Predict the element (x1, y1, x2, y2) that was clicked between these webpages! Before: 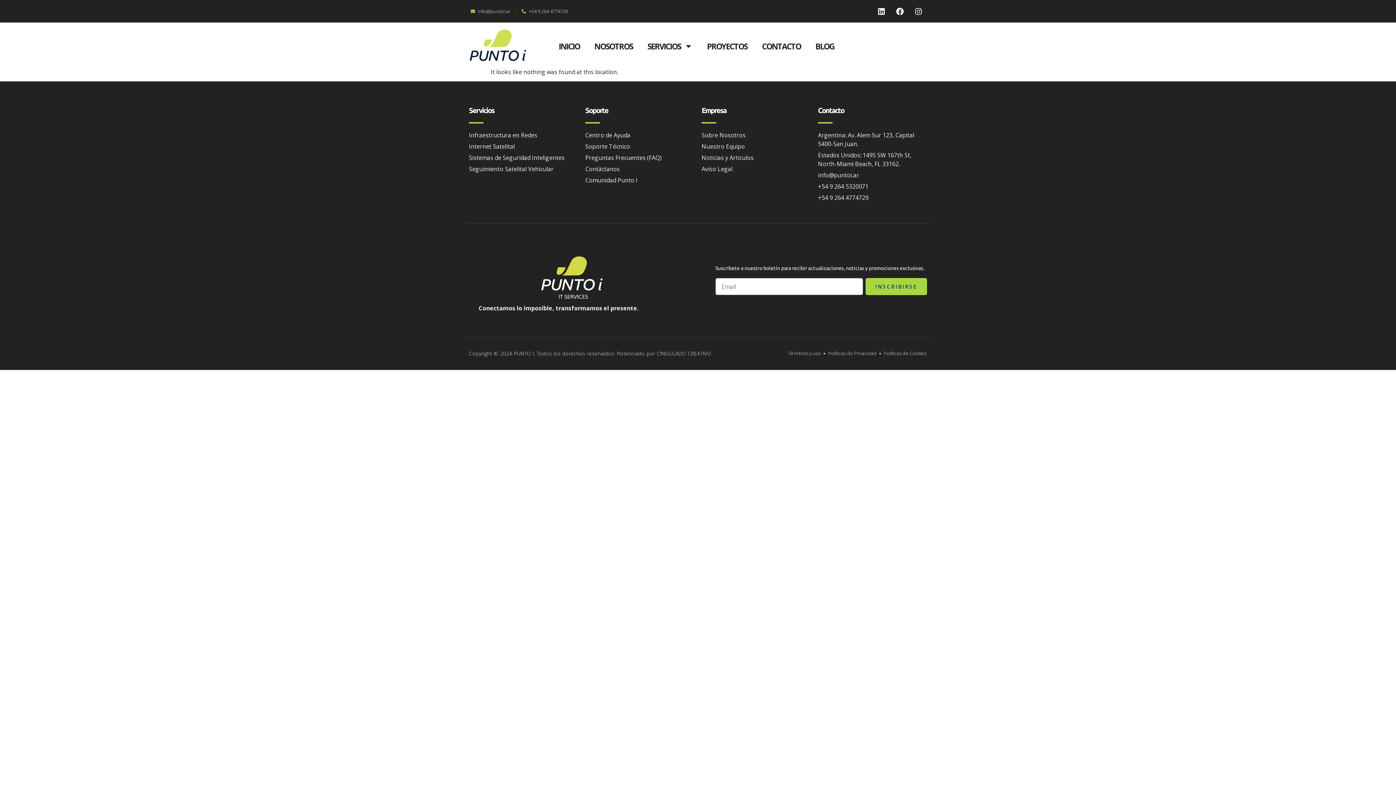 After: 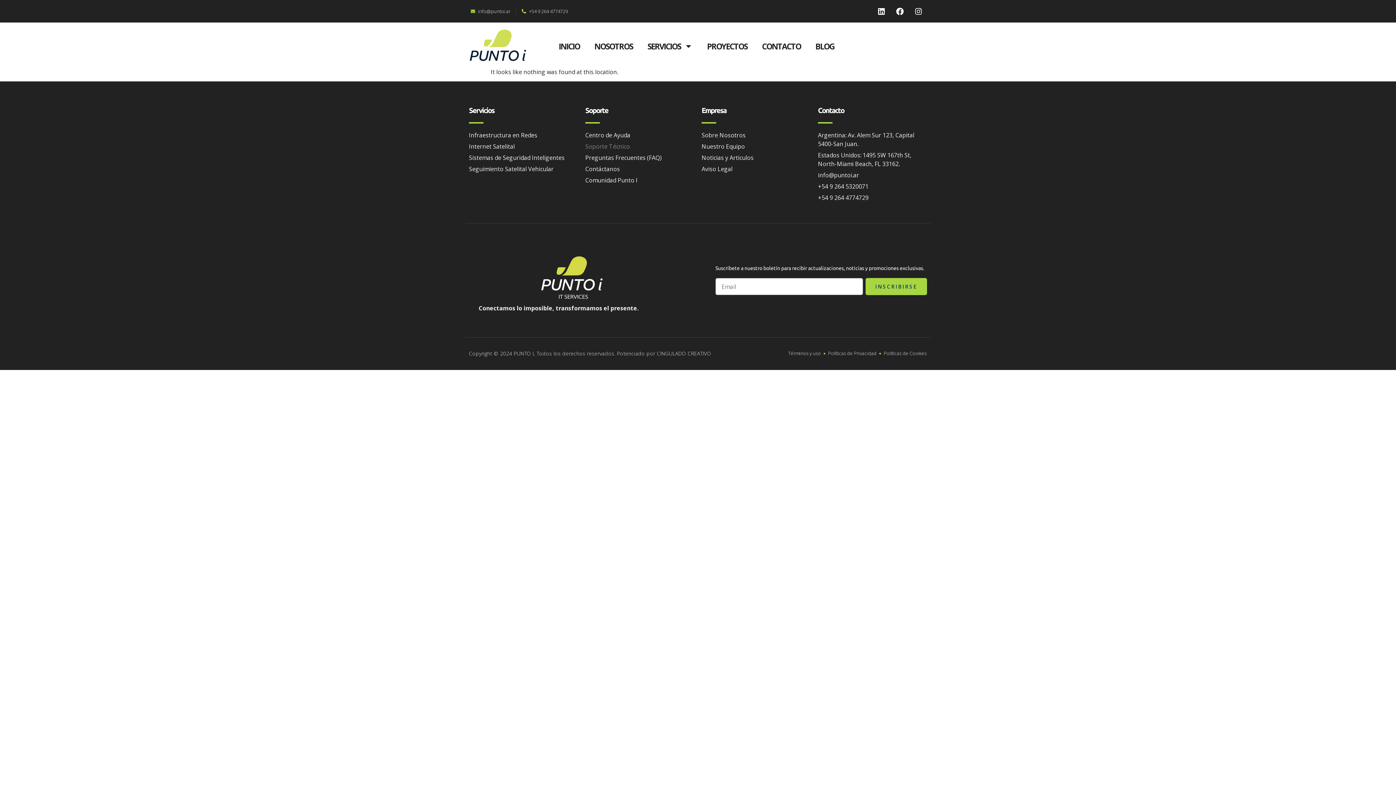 Action: label: Soporte Técnico bbox: (585, 142, 694, 151)